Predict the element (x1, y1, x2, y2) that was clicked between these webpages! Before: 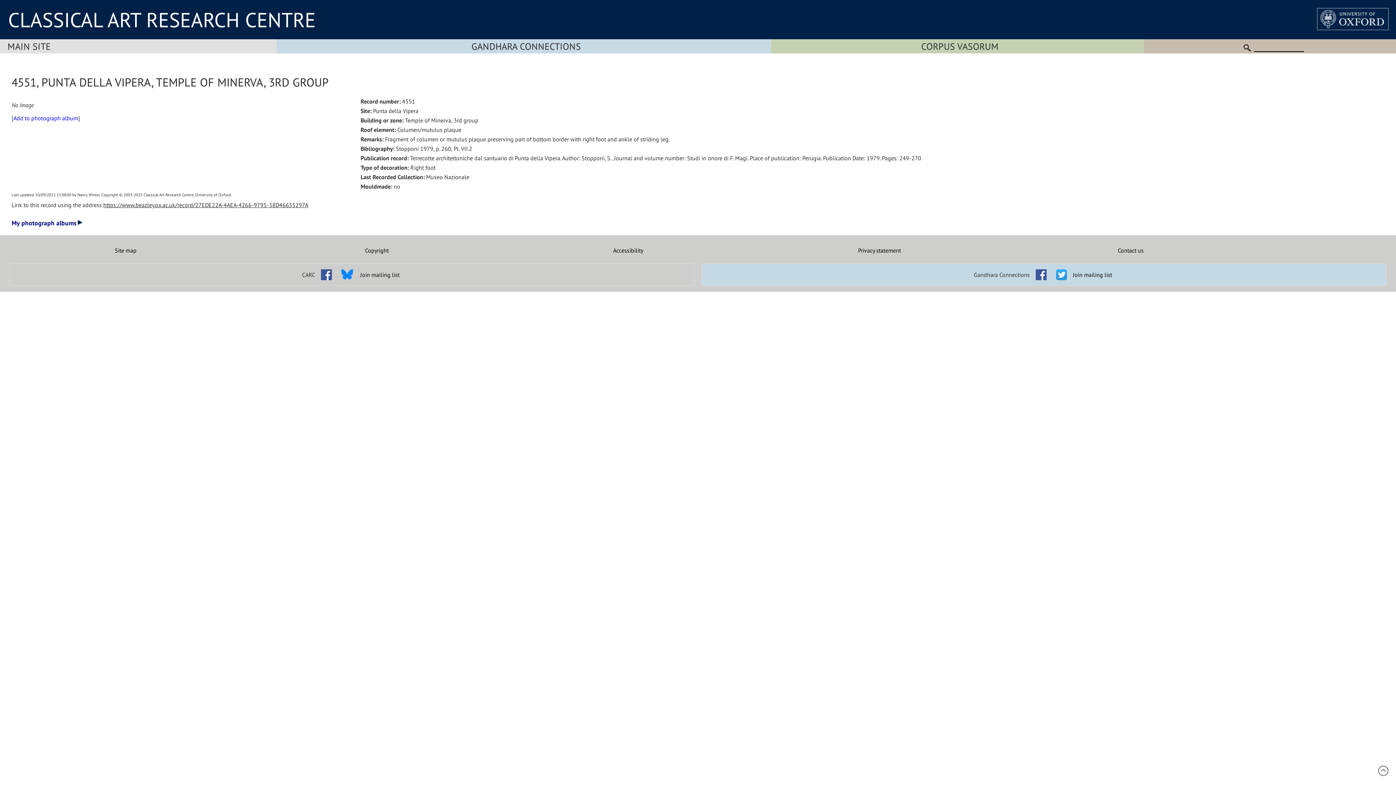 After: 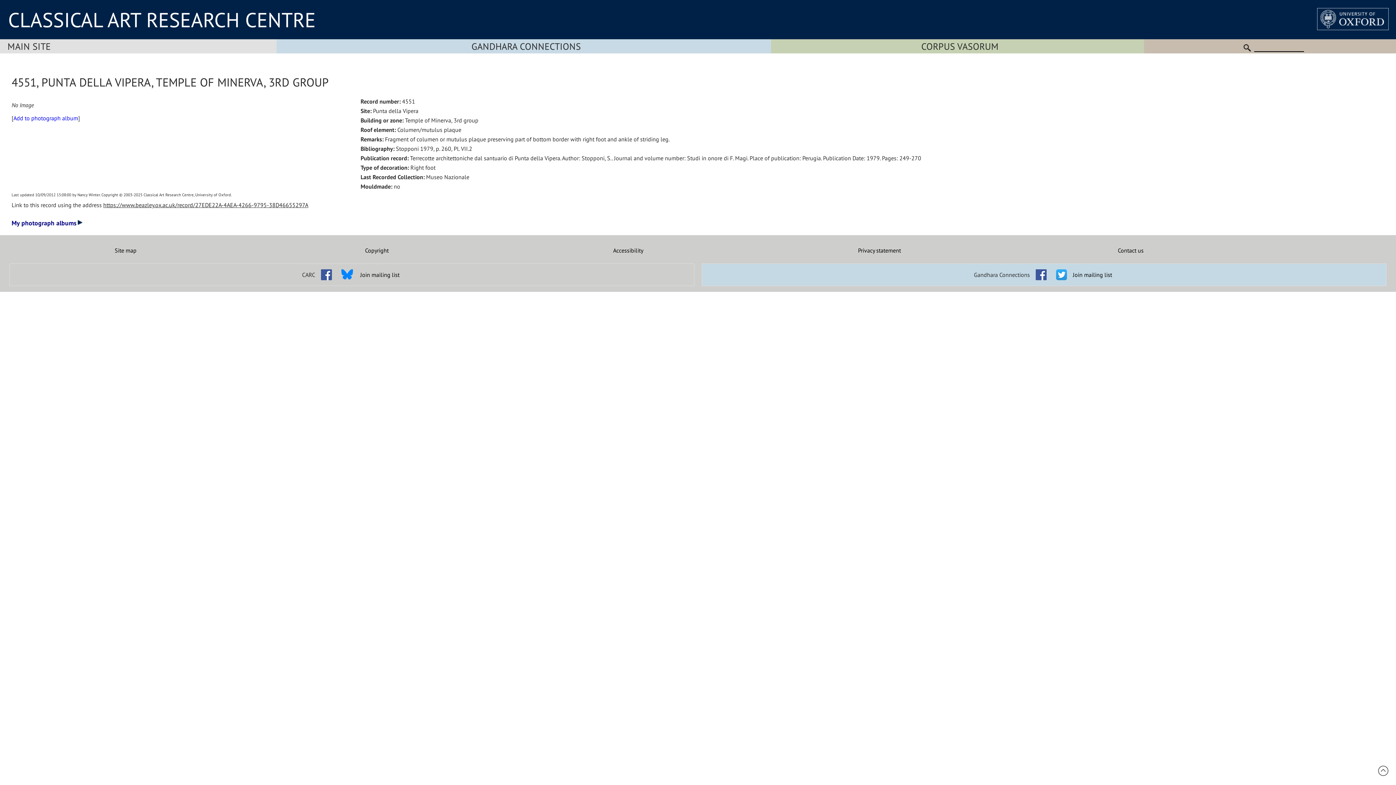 Action: bbox: (1052, 265, 1070, 273)